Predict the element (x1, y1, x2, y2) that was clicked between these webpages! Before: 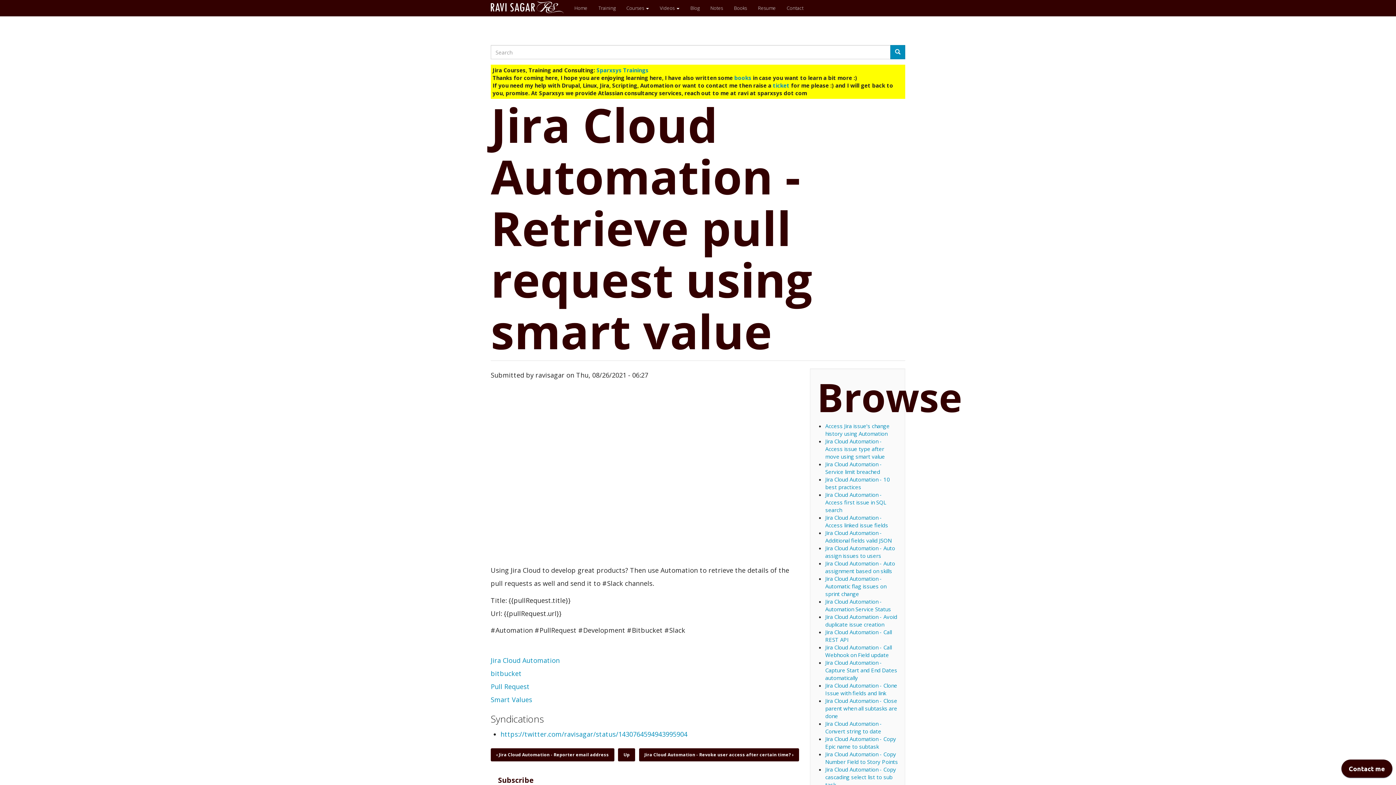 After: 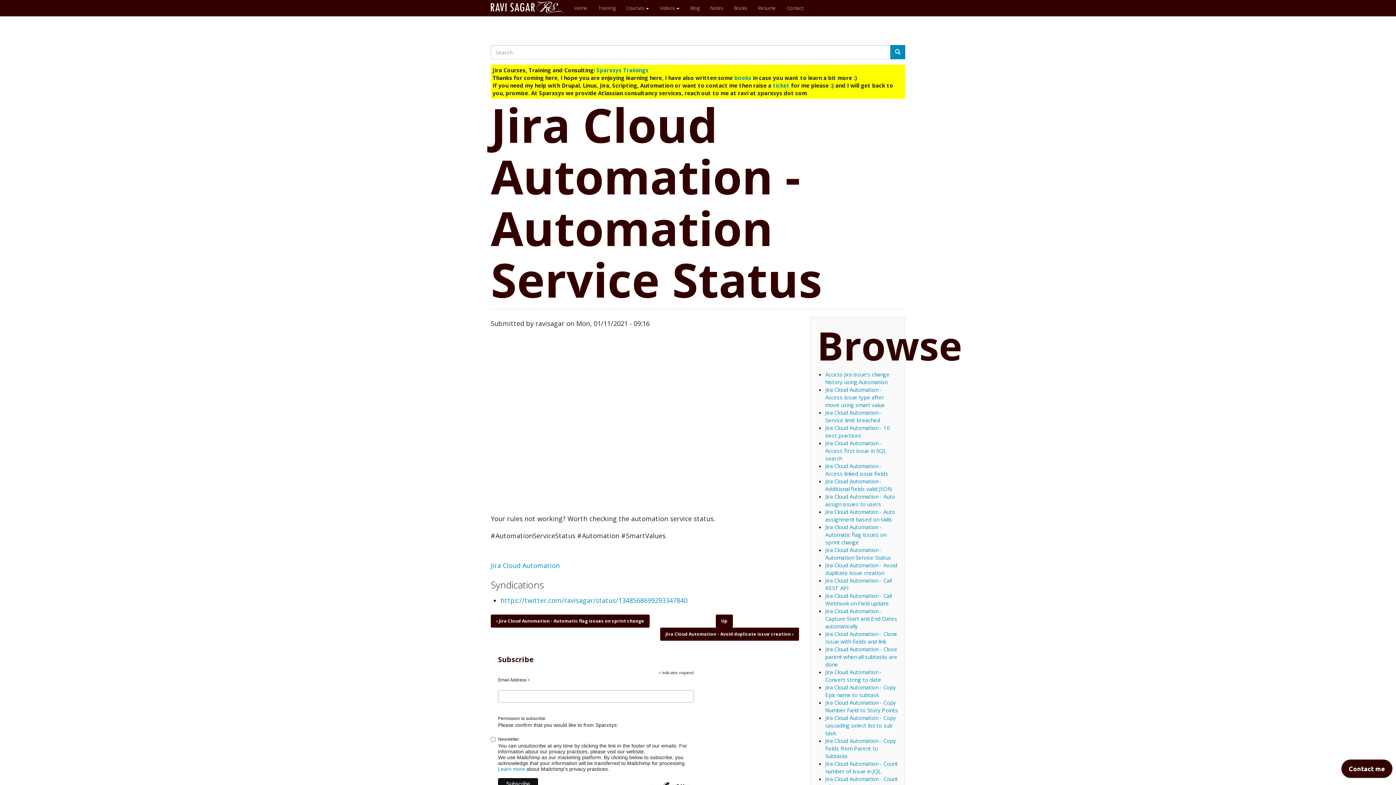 Action: label: Jira Cloud Automation - Automation Service Status bbox: (825, 598, 891, 613)